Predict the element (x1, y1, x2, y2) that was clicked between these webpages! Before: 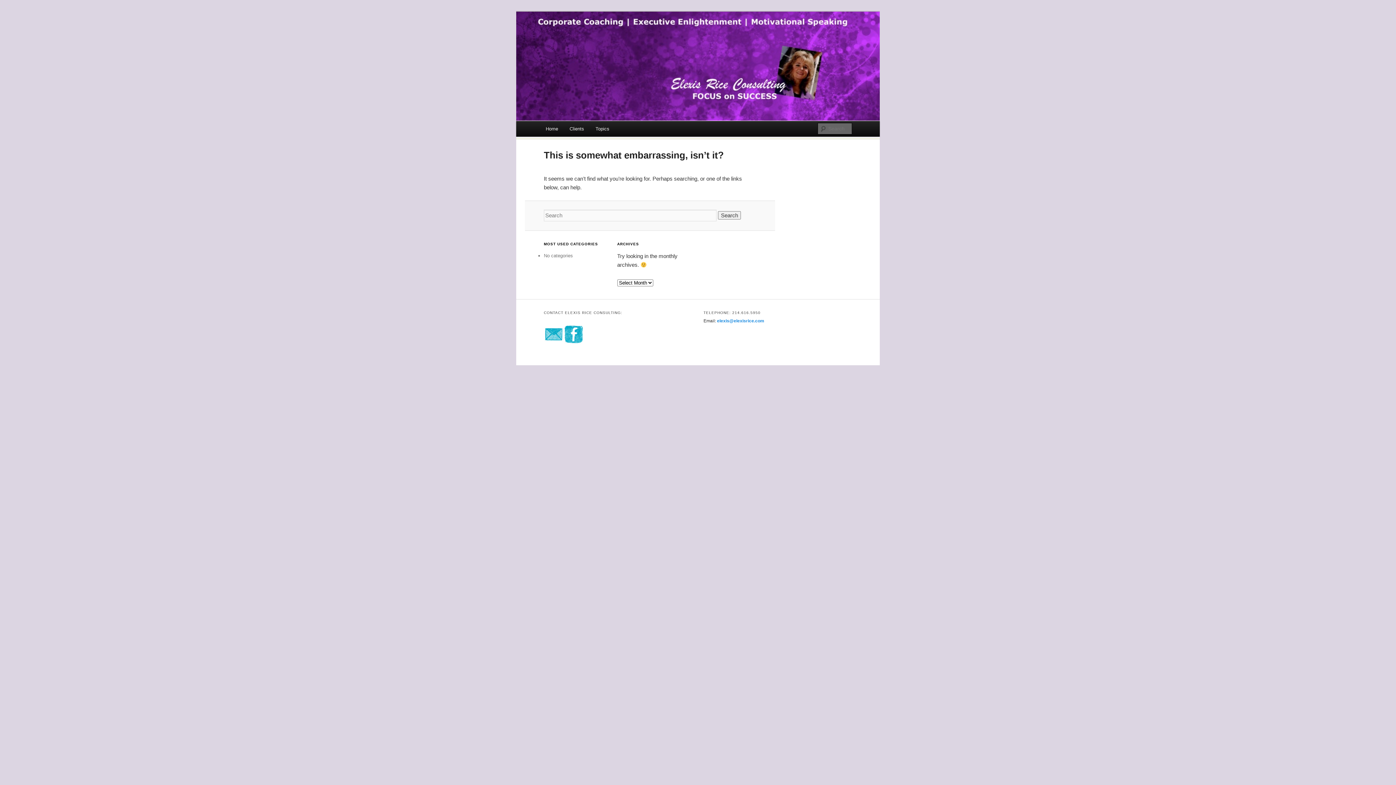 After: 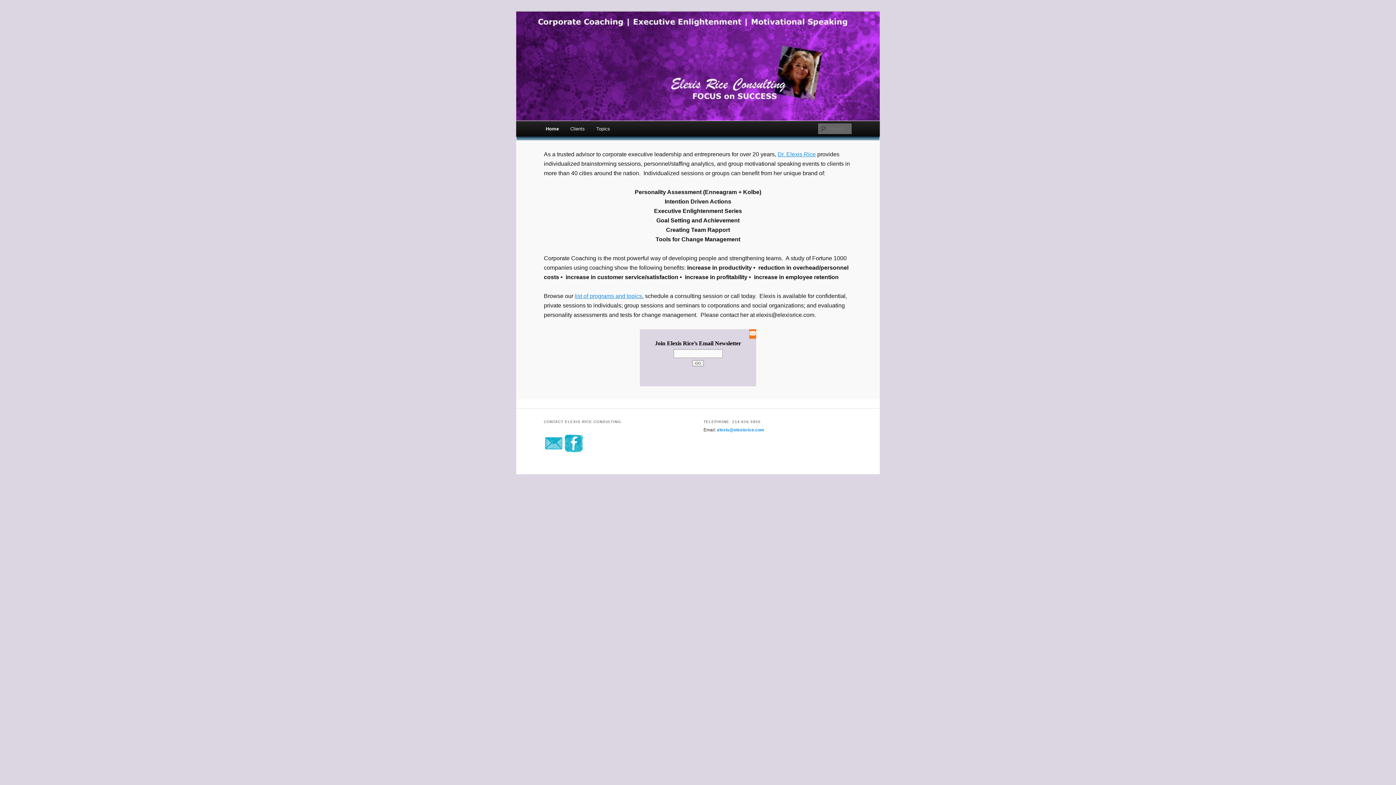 Action: bbox: (540, 121, 563, 136) label: Home